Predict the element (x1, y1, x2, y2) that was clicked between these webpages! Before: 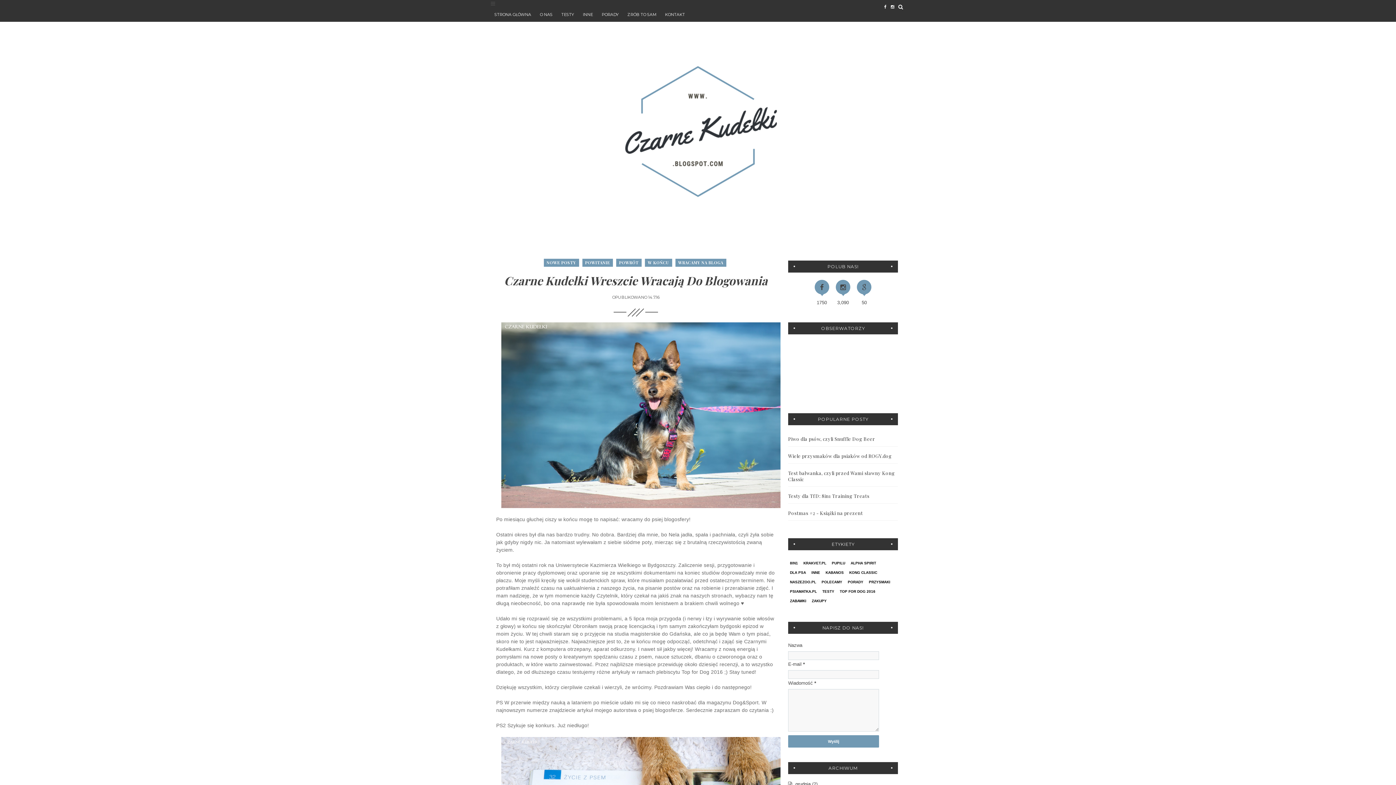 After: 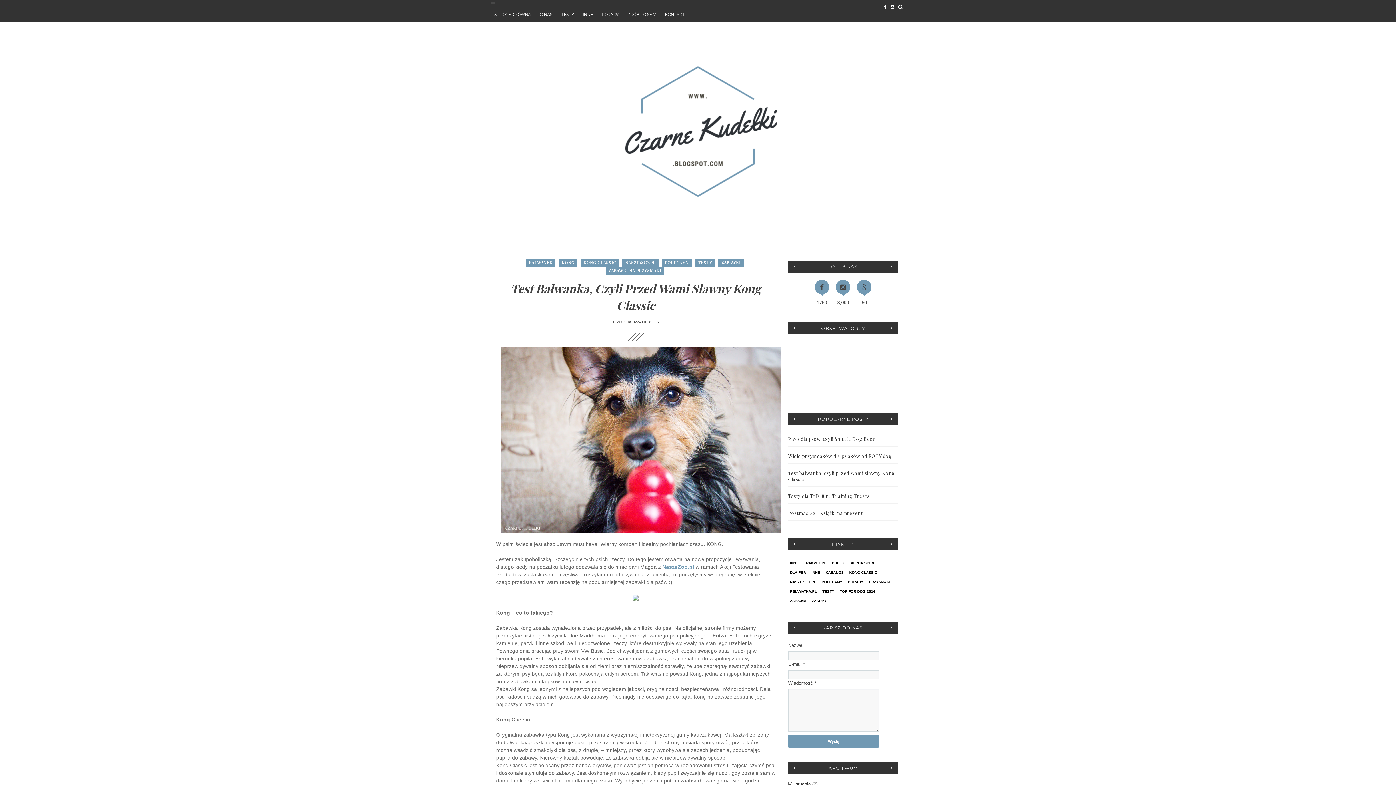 Action: label: Test bałwanka, czyli przed Wami sławny Kong Classic bbox: (788, 470, 895, 482)